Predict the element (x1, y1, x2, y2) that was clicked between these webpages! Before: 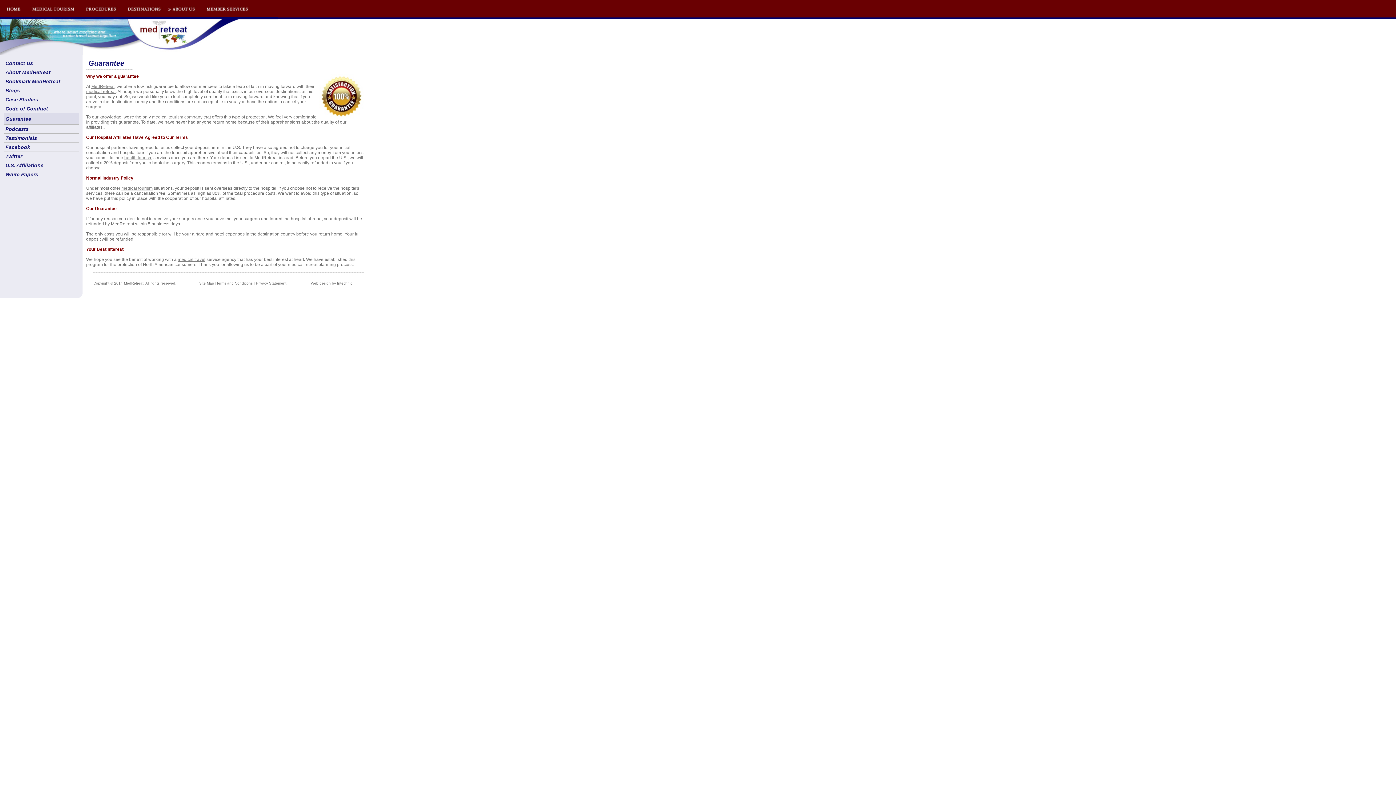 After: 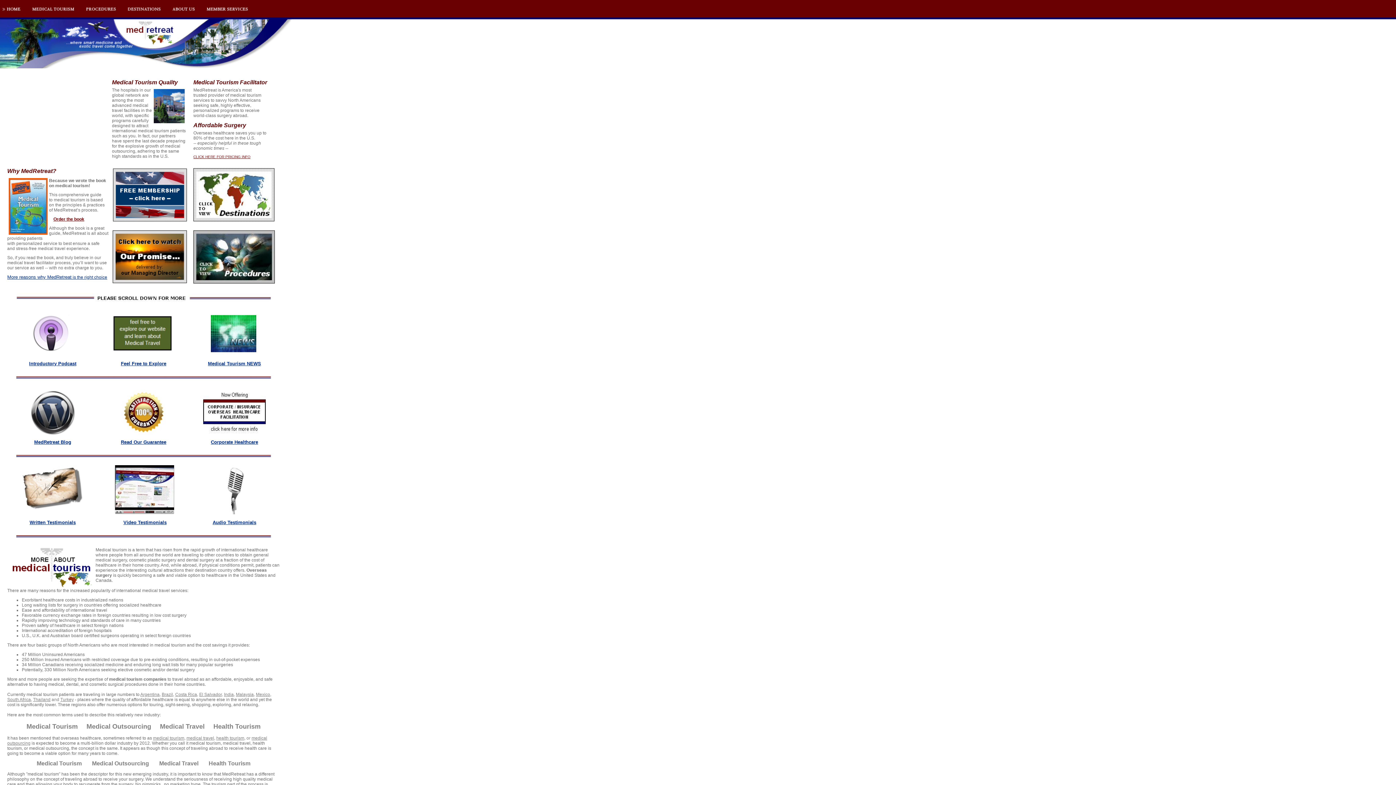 Action: label: Case Studies bbox: (4, 95, 78, 104)